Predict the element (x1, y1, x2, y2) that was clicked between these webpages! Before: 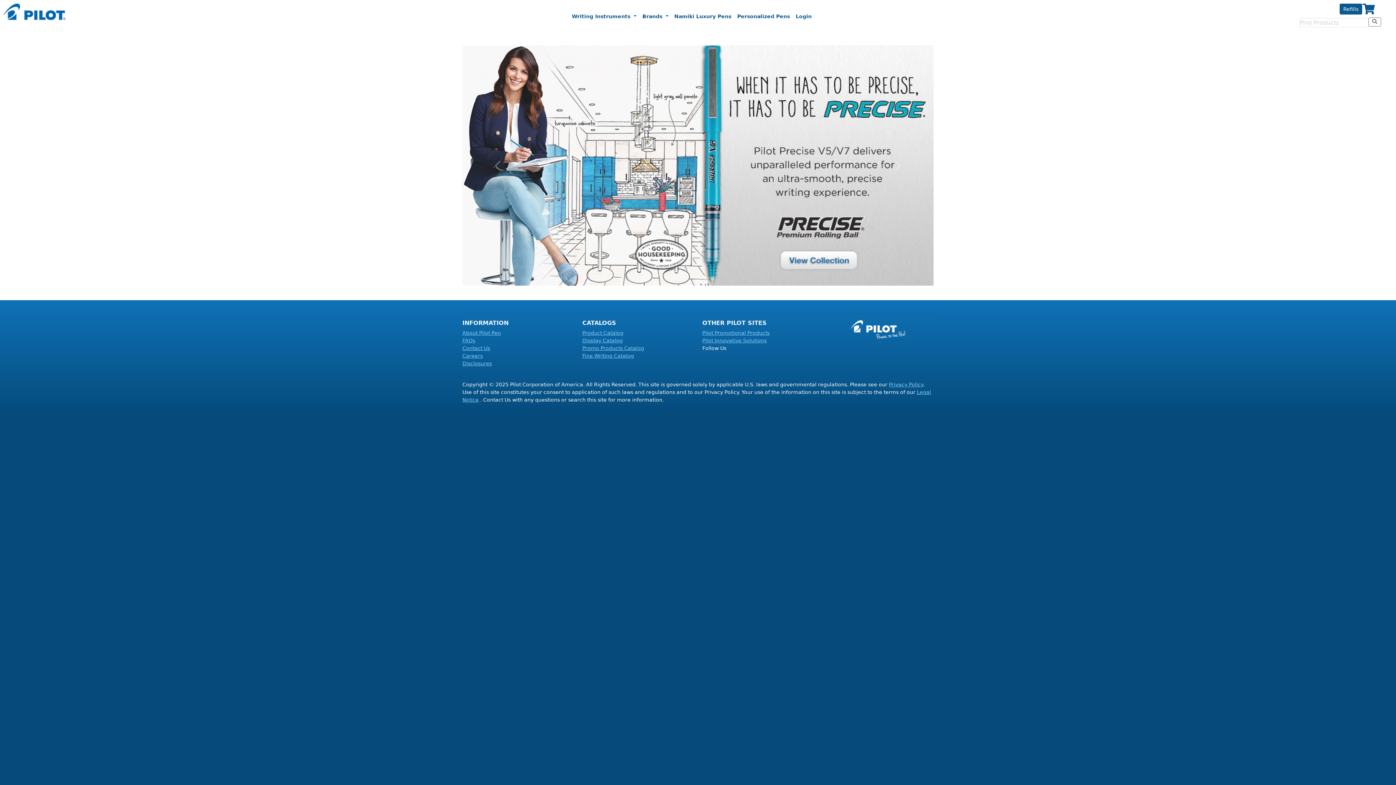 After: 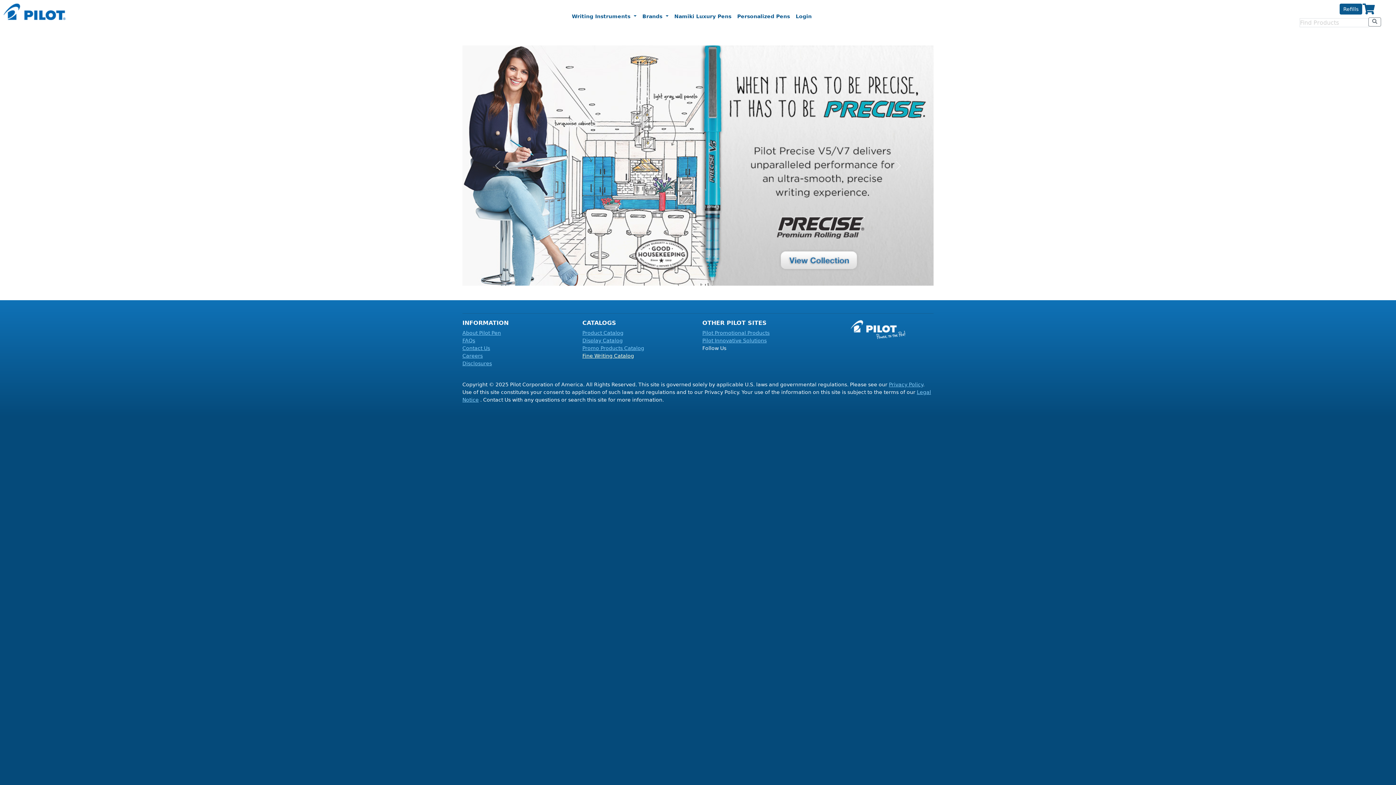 Action: label: Fine Writing Catalog bbox: (582, 353, 634, 358)